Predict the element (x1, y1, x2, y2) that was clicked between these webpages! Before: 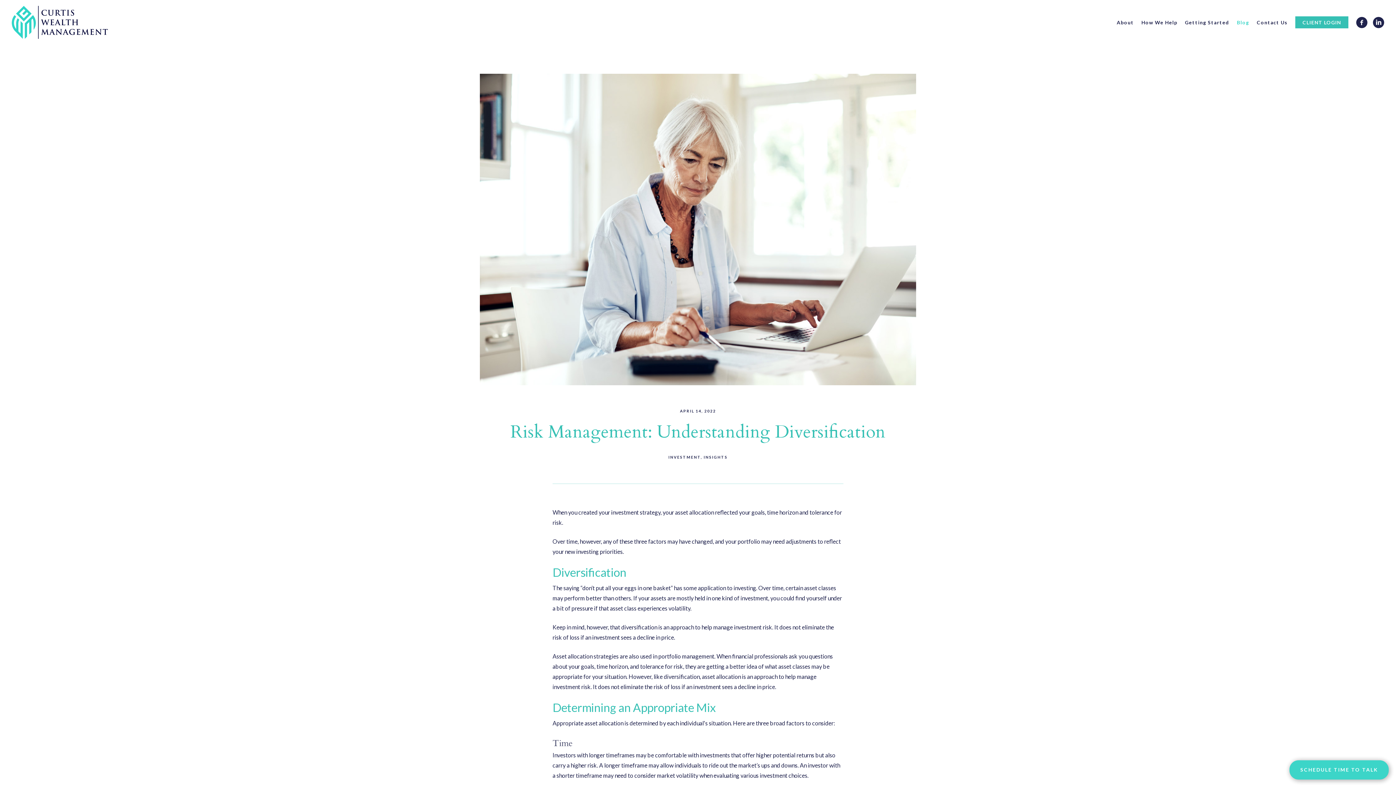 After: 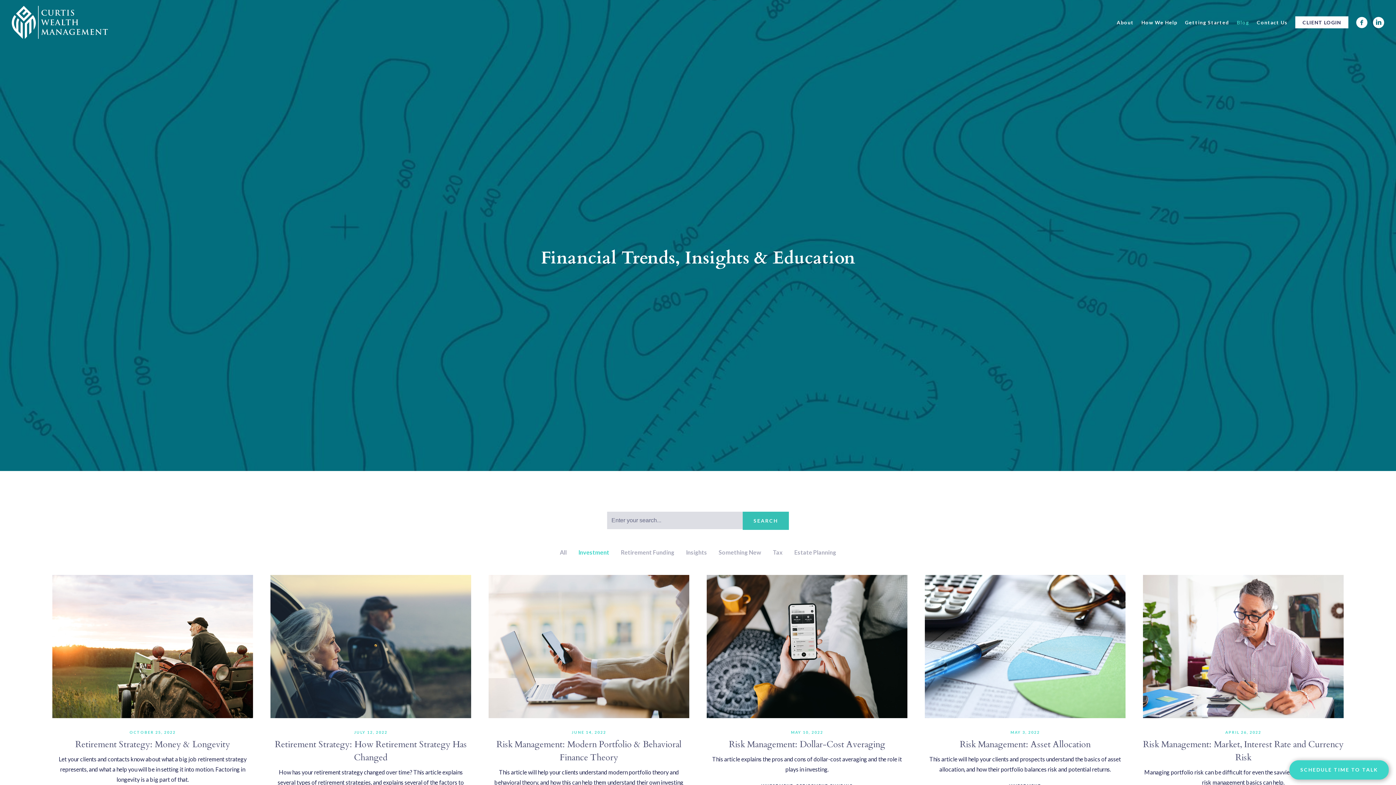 Action: bbox: (668, 455, 700, 459) label: INVESTMENT